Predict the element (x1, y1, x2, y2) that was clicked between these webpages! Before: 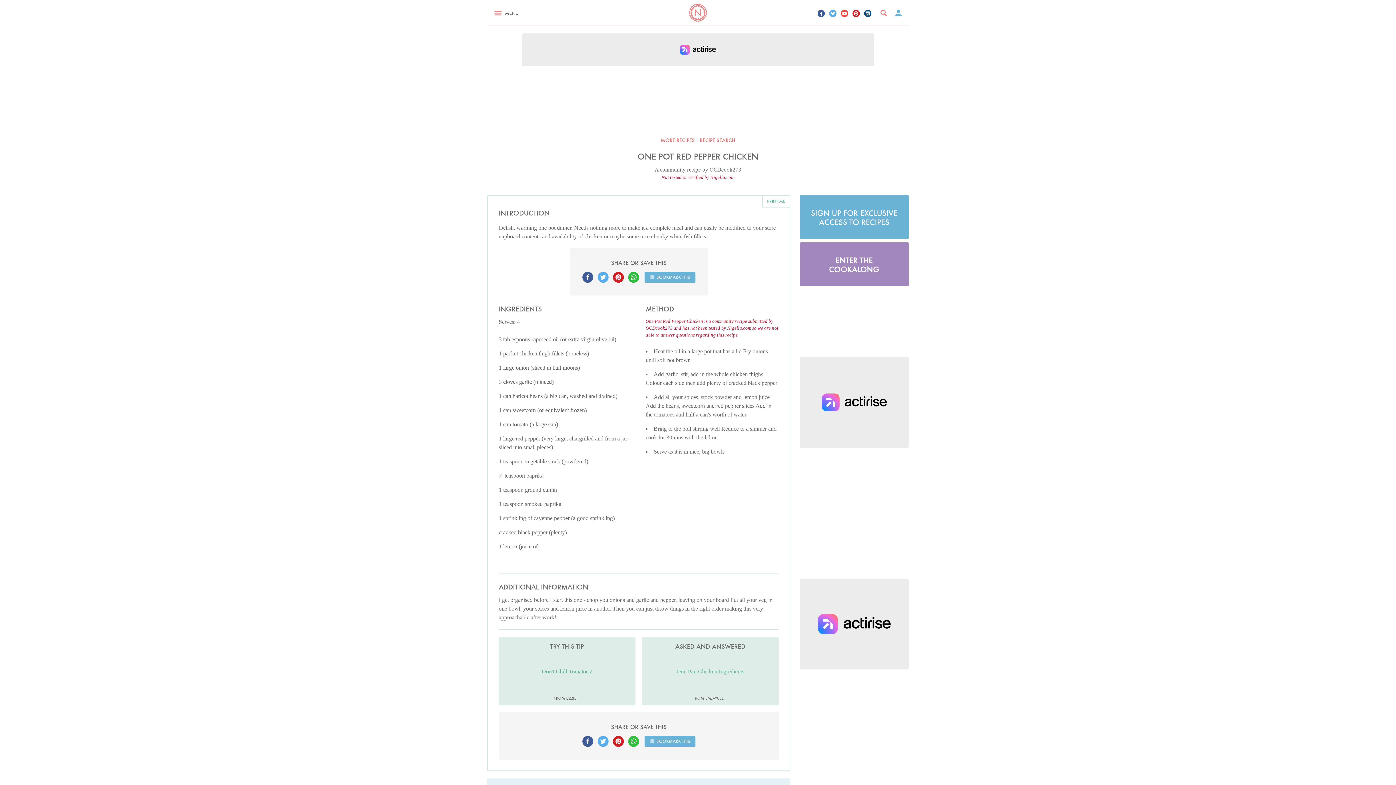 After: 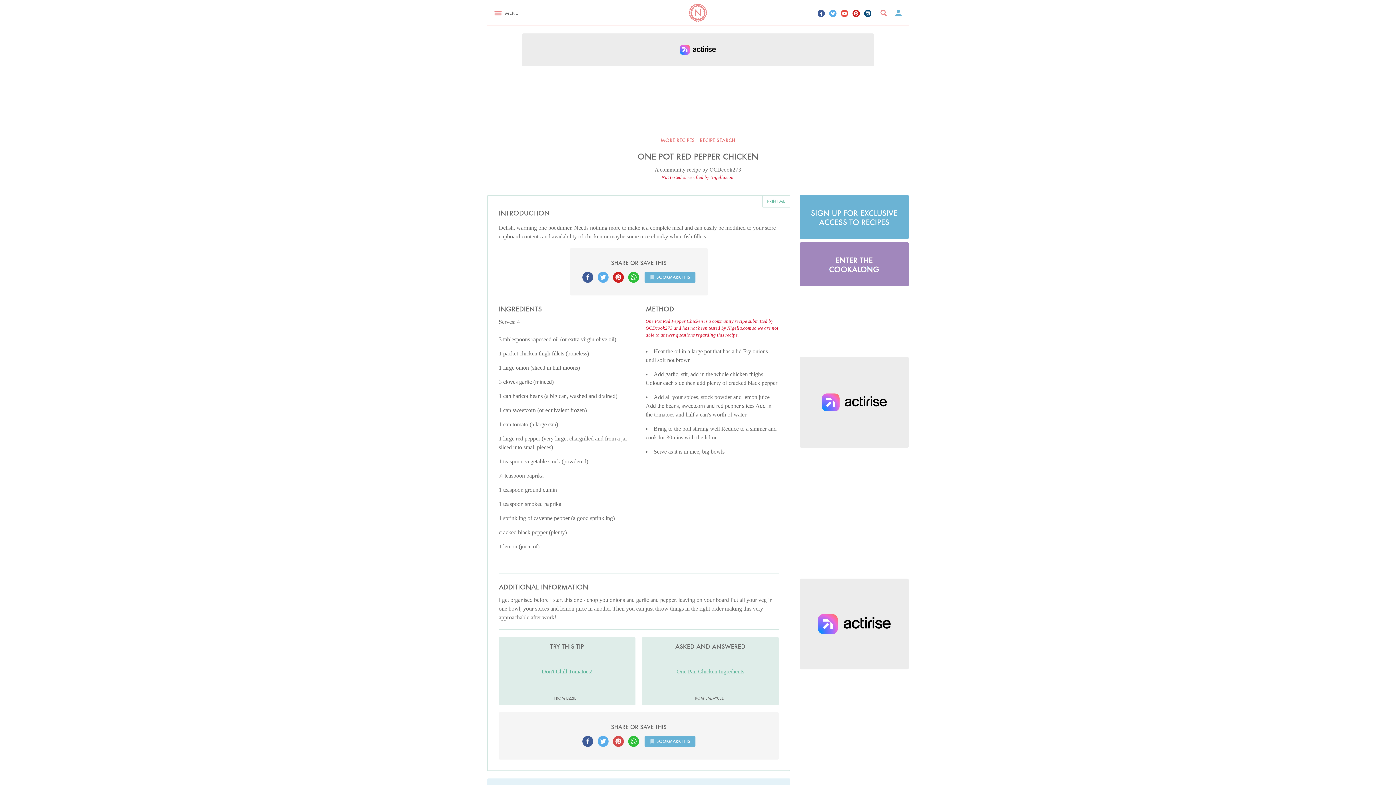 Action: bbox: (612, 736, 623, 747)